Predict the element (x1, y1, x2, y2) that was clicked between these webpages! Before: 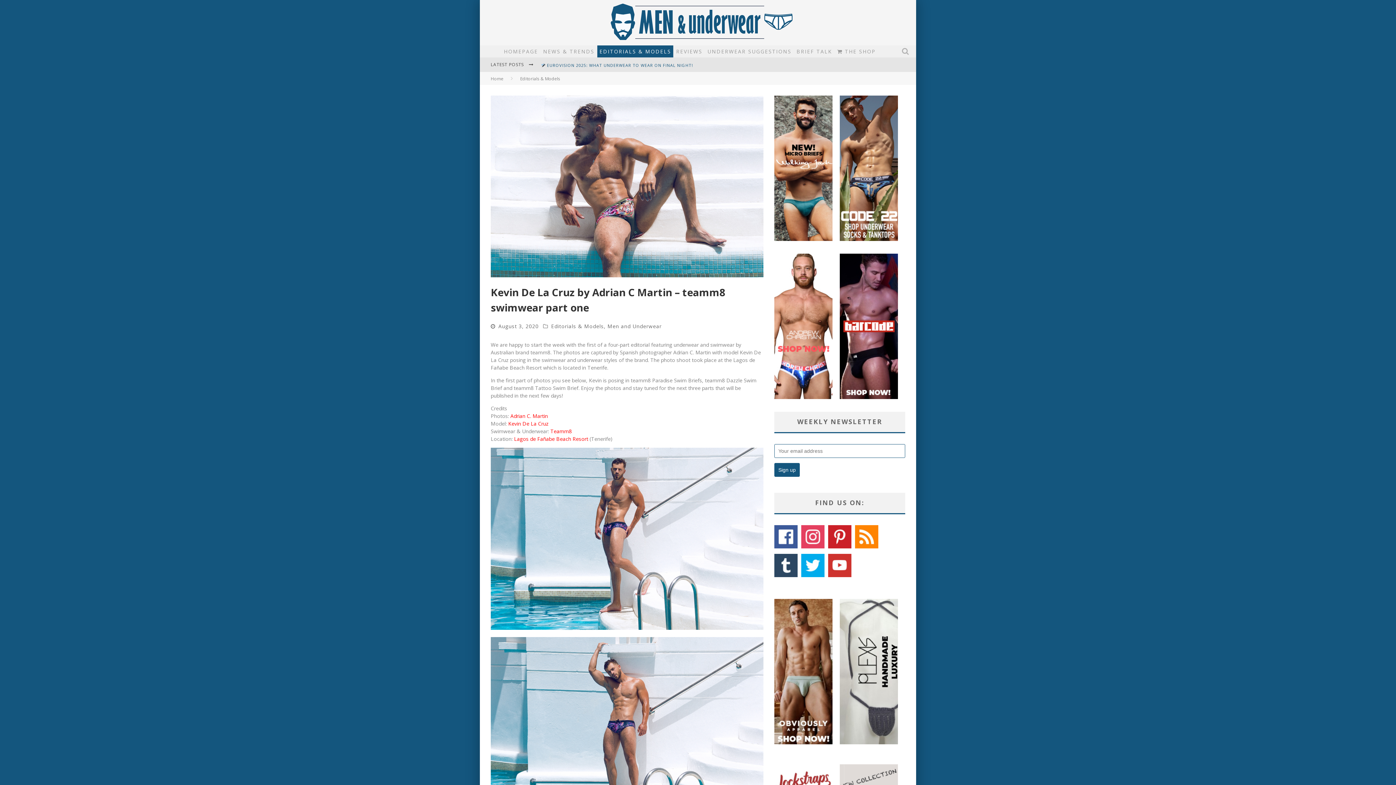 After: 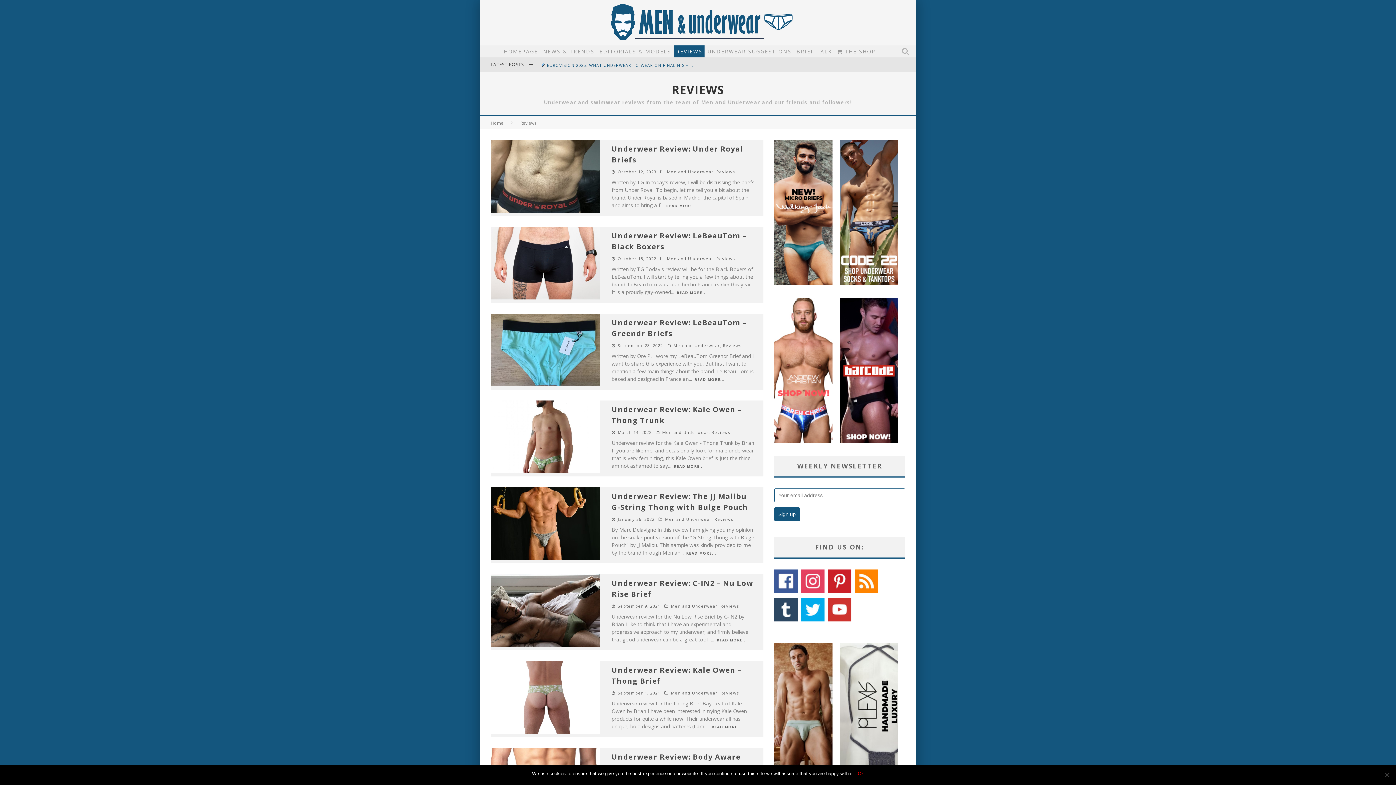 Action: label: REVIEWS bbox: (674, 45, 704, 57)